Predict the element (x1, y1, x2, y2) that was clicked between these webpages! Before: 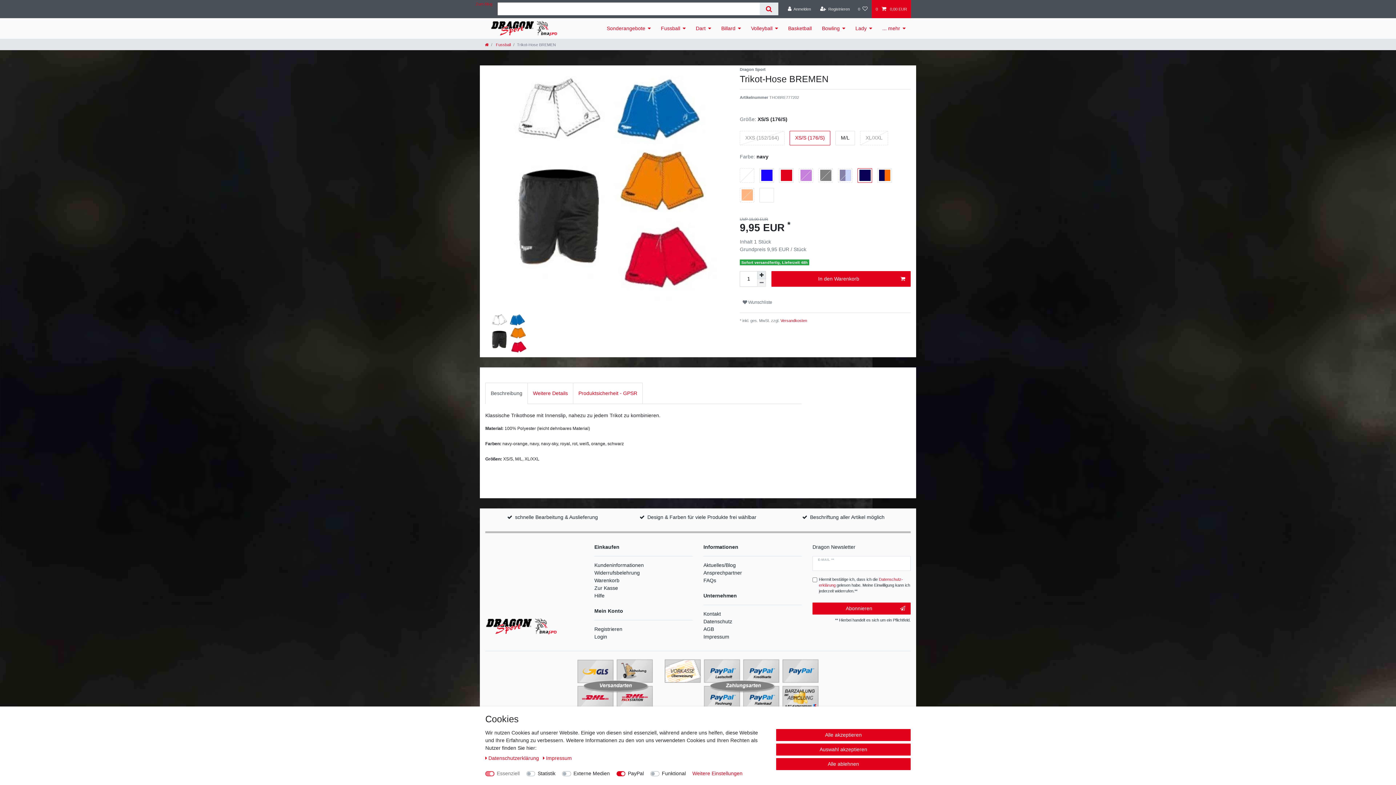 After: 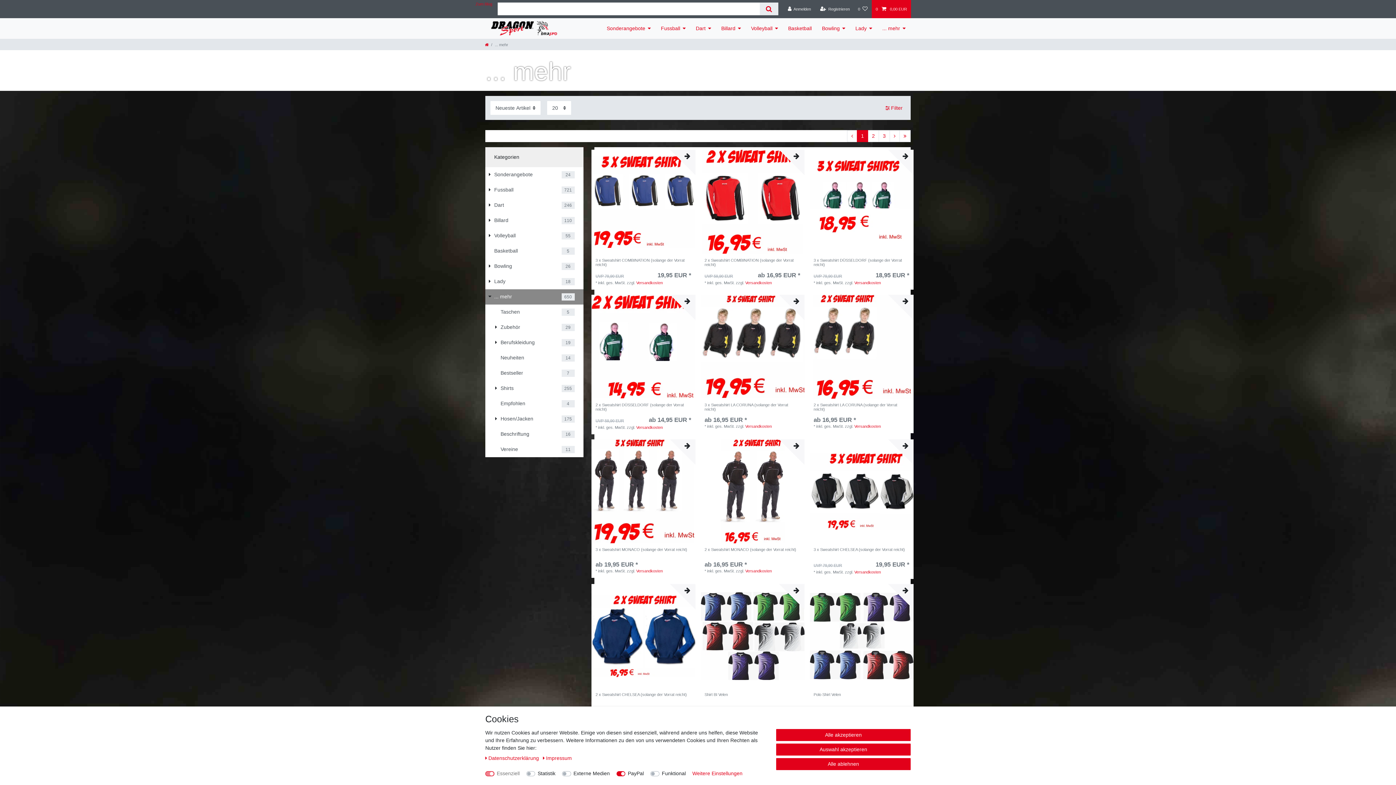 Action: label: ... mehr bbox: (877, 18, 910, 38)